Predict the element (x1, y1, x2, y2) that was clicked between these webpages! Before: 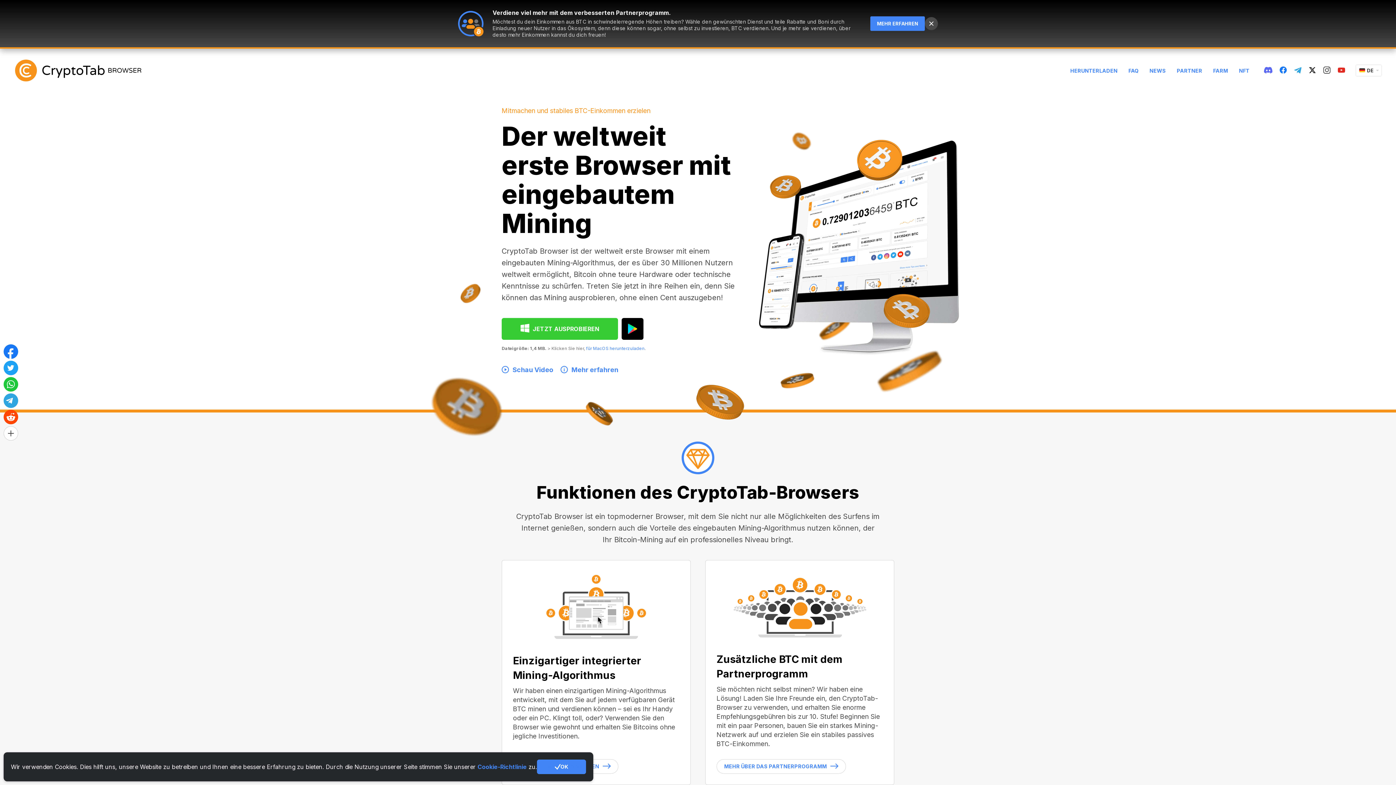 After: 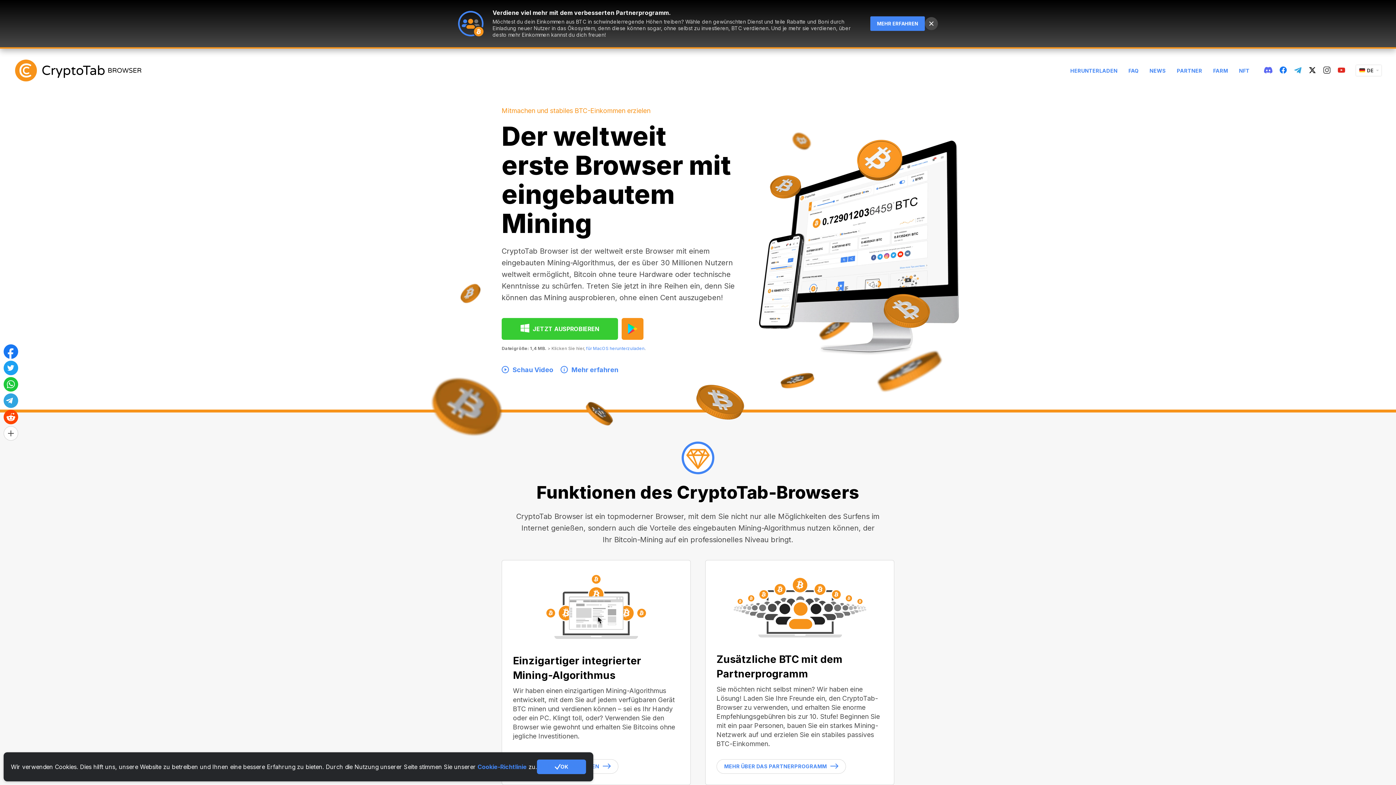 Action: bbox: (621, 318, 643, 340) label: google play